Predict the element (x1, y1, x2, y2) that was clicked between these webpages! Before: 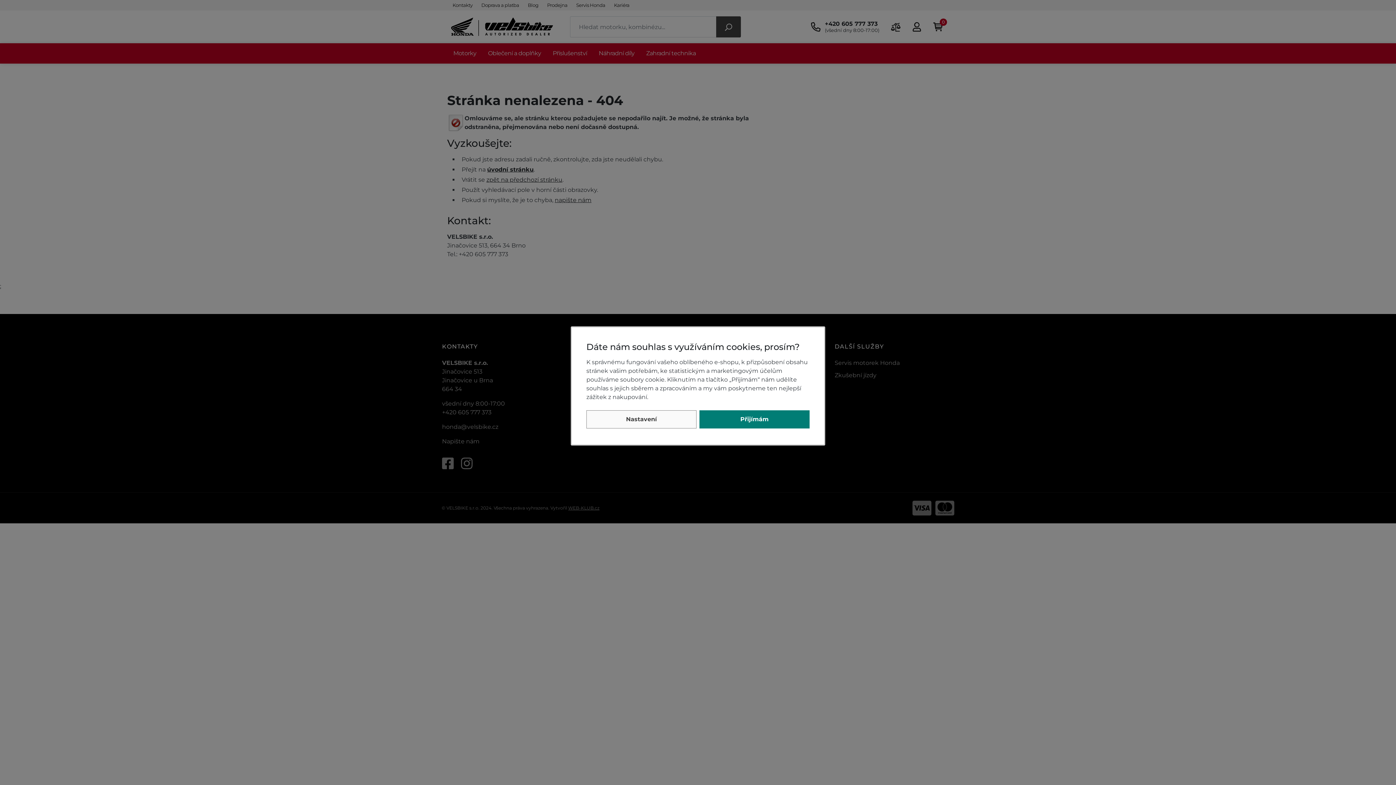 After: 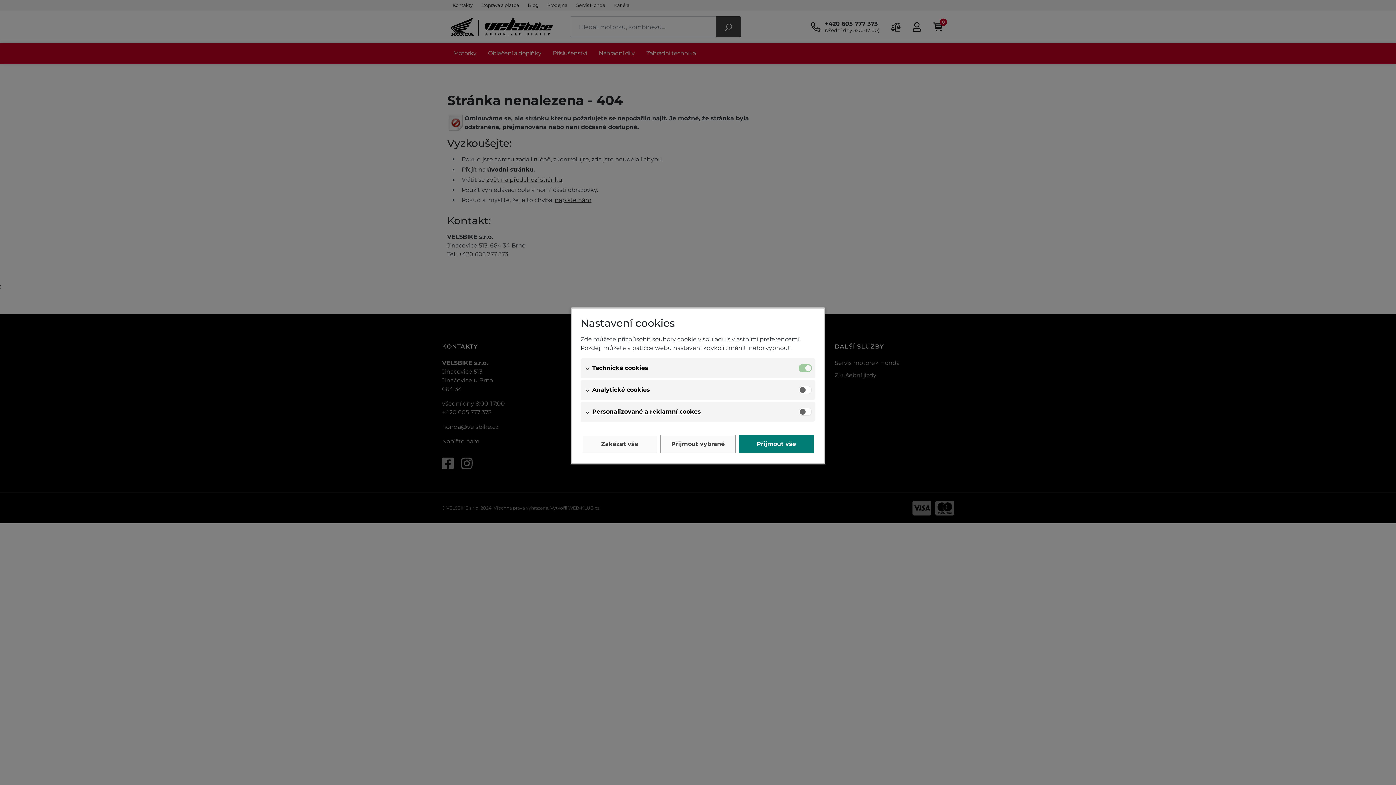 Action: bbox: (586, 410, 696, 428) label: Nastavení